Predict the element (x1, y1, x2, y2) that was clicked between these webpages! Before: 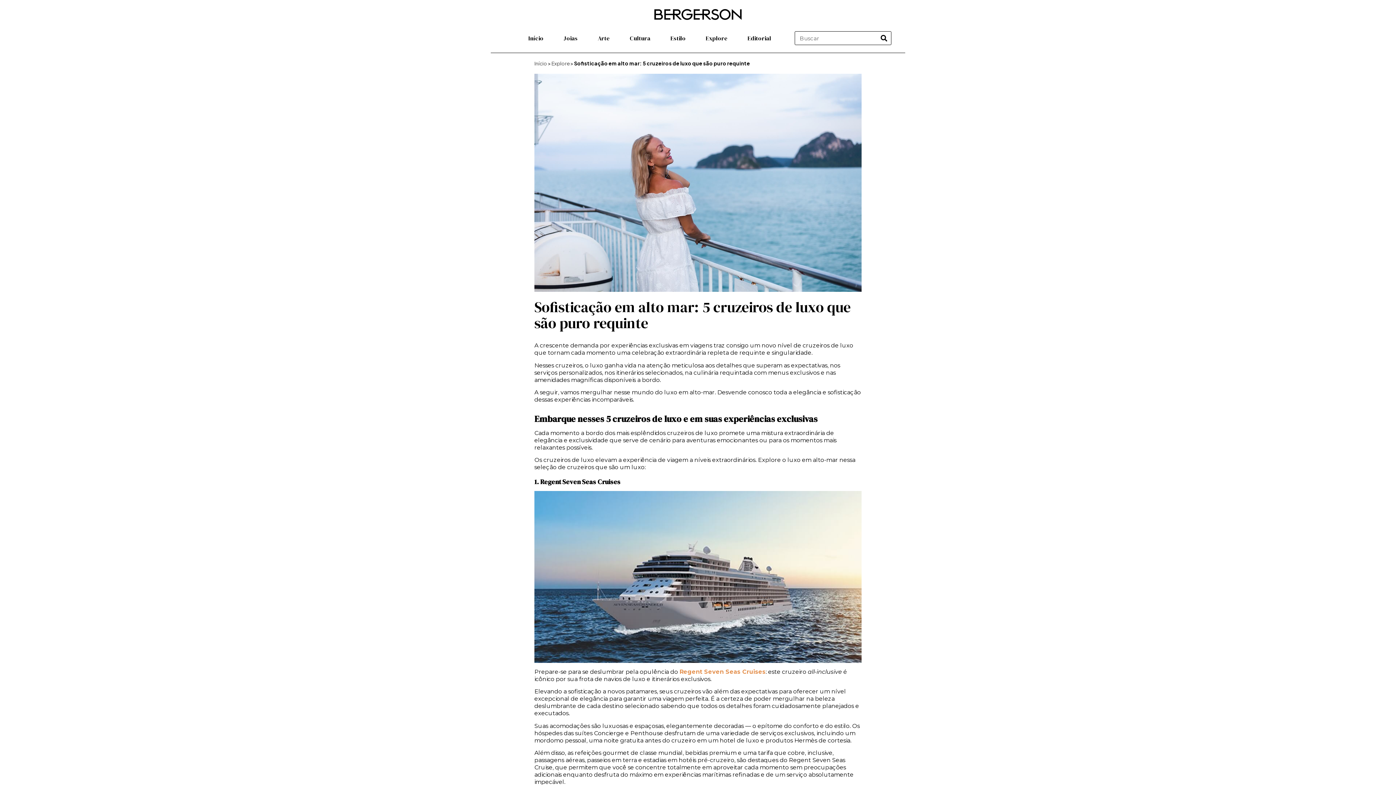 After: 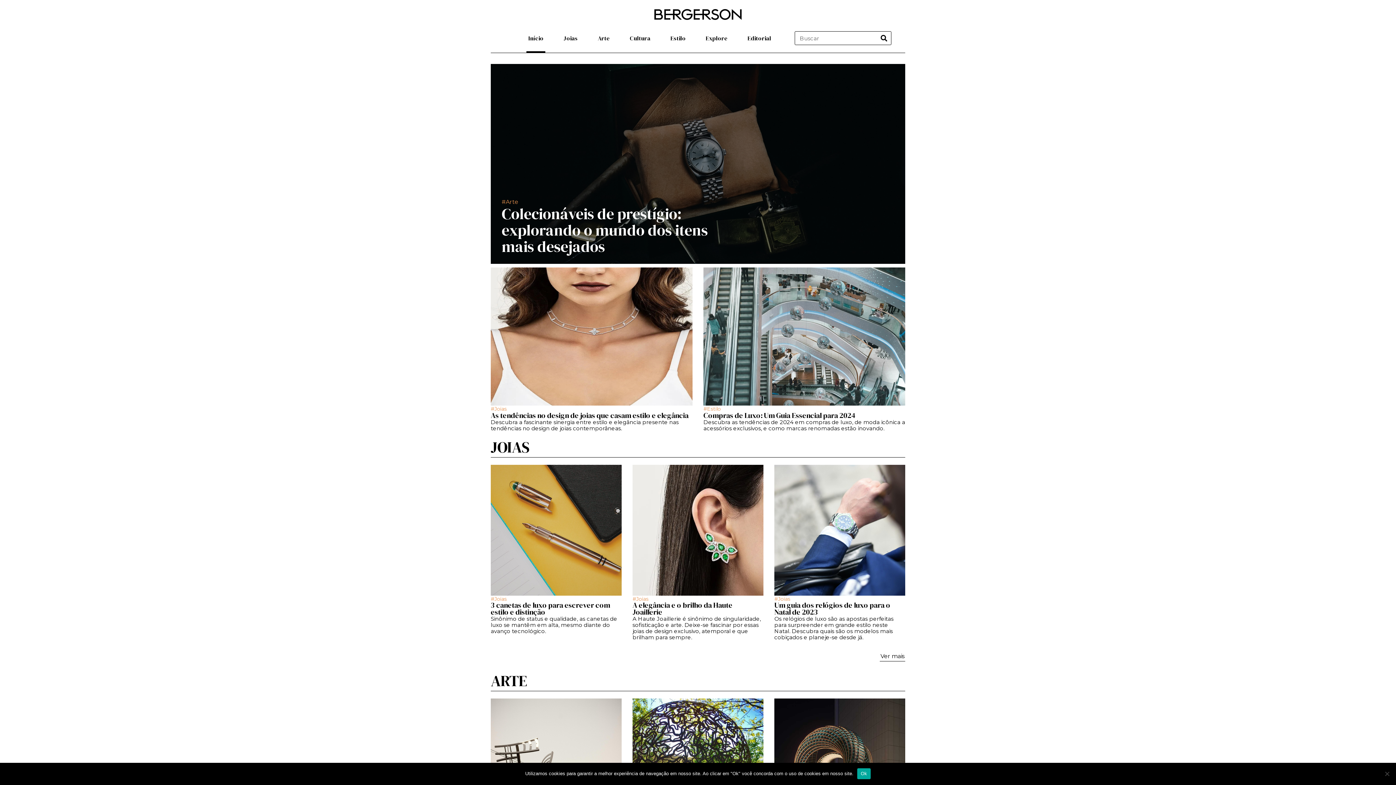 Action: bbox: (526, 23, 545, 52) label: Início